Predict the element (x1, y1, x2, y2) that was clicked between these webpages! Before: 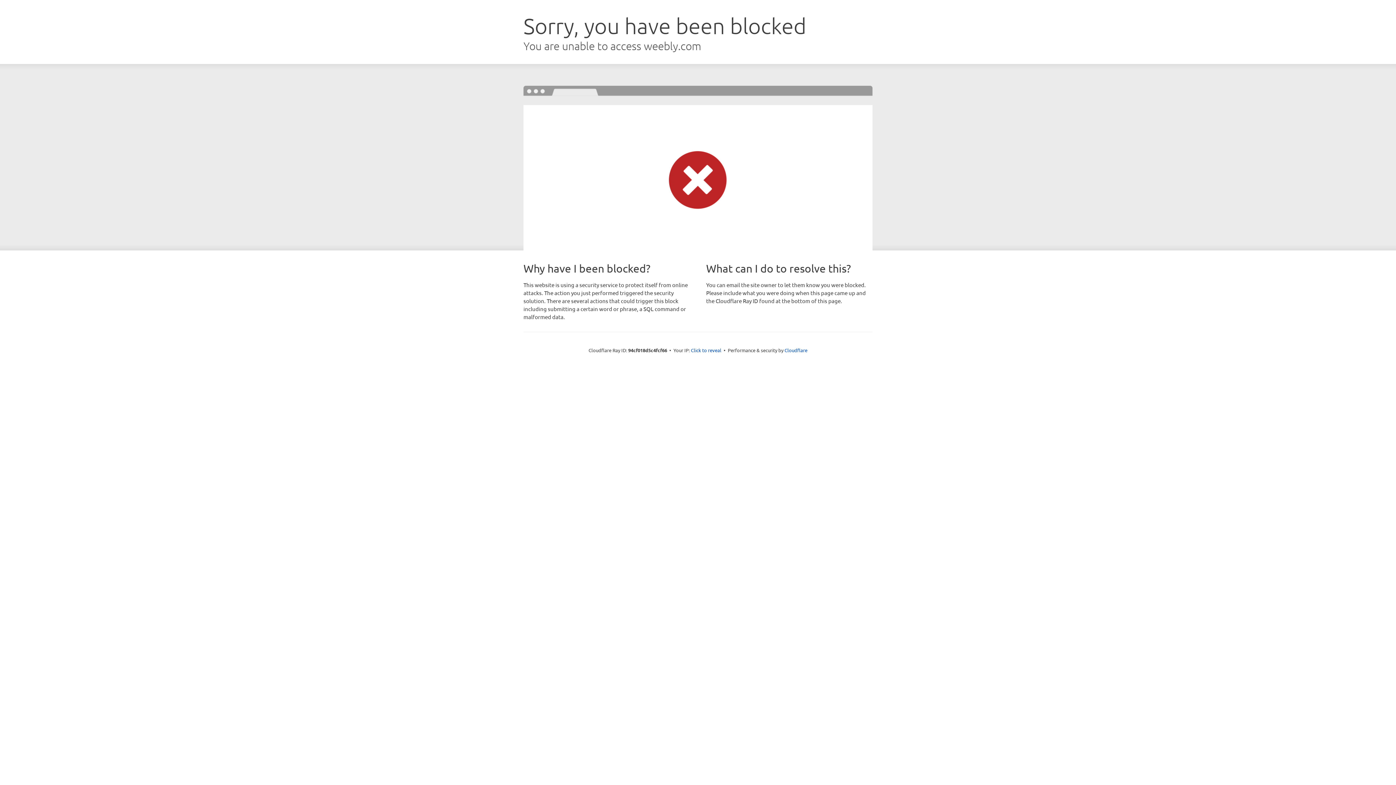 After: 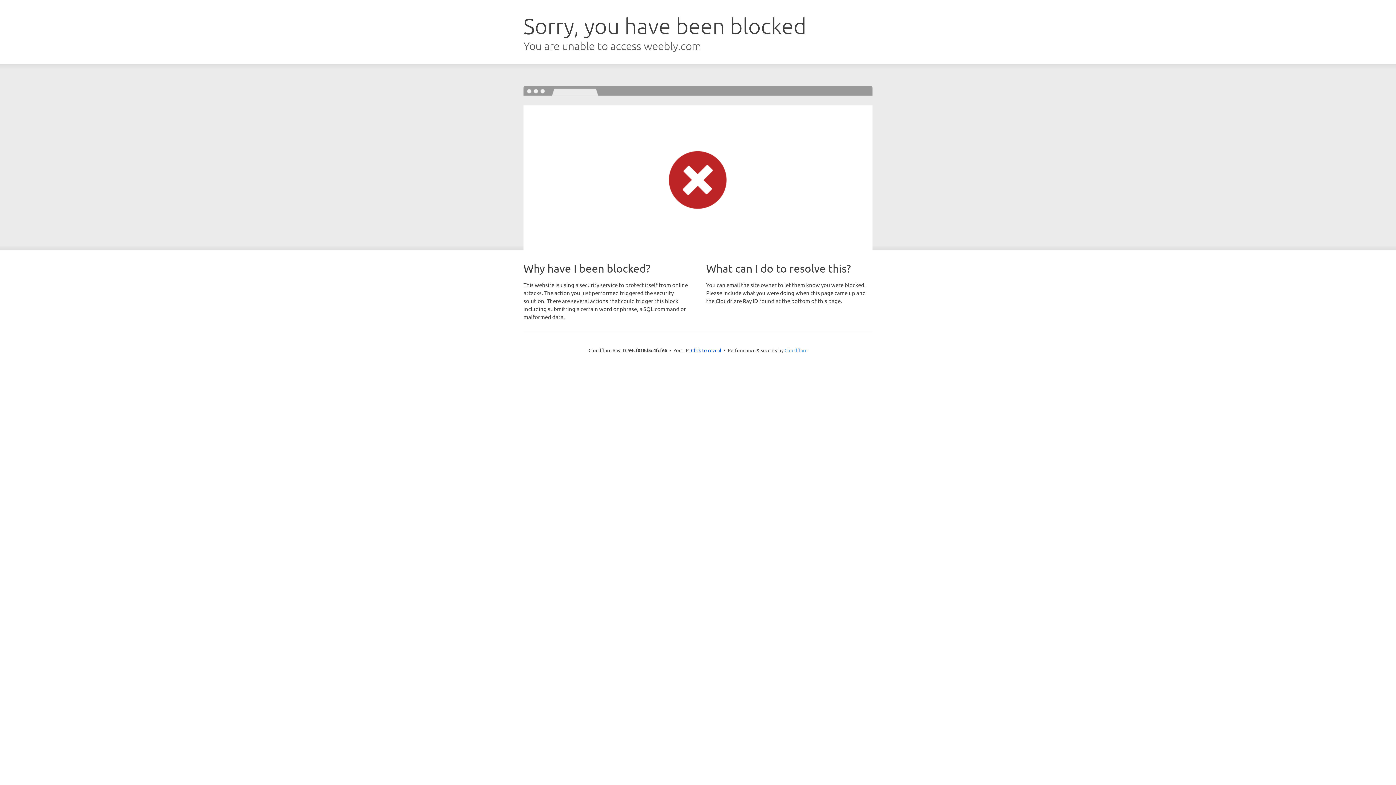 Action: label: Cloudflare bbox: (784, 347, 807, 353)